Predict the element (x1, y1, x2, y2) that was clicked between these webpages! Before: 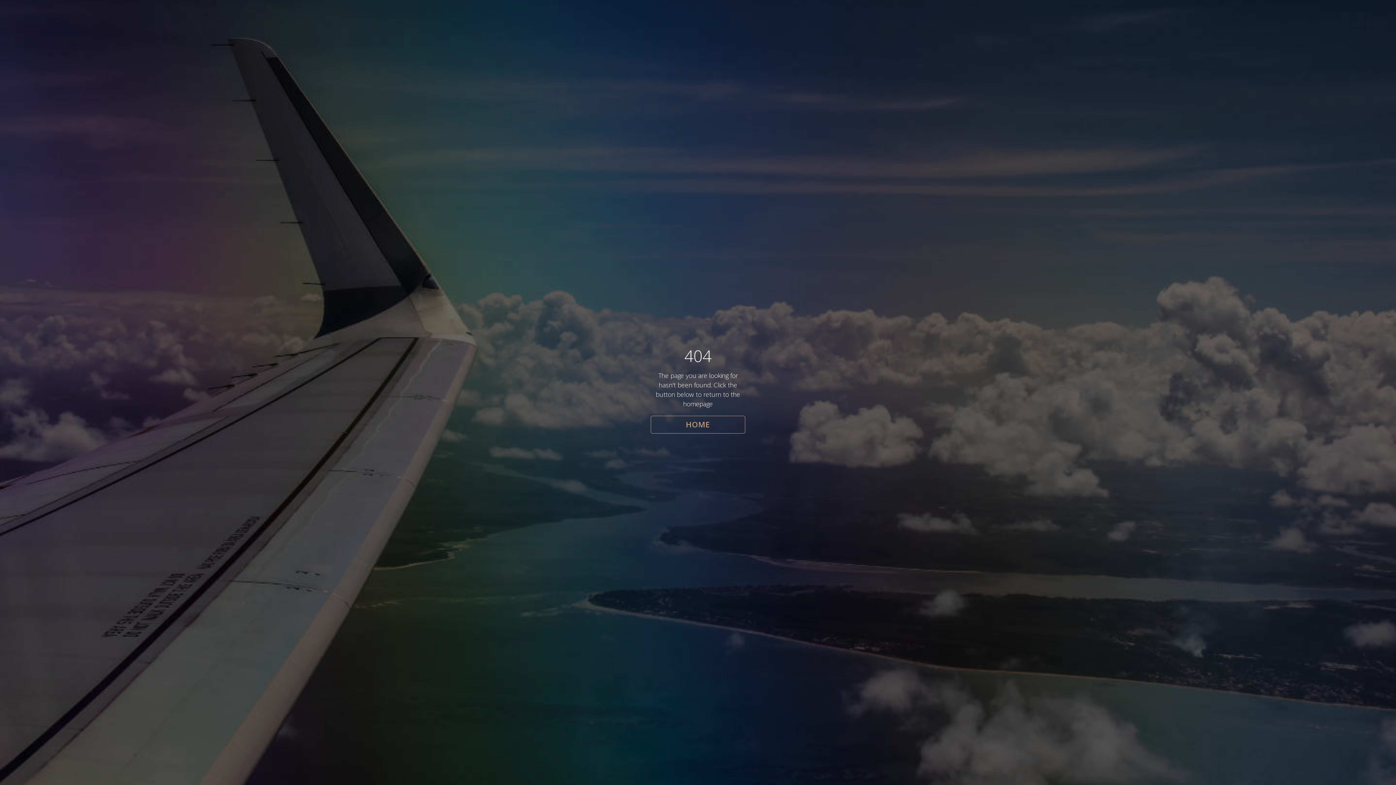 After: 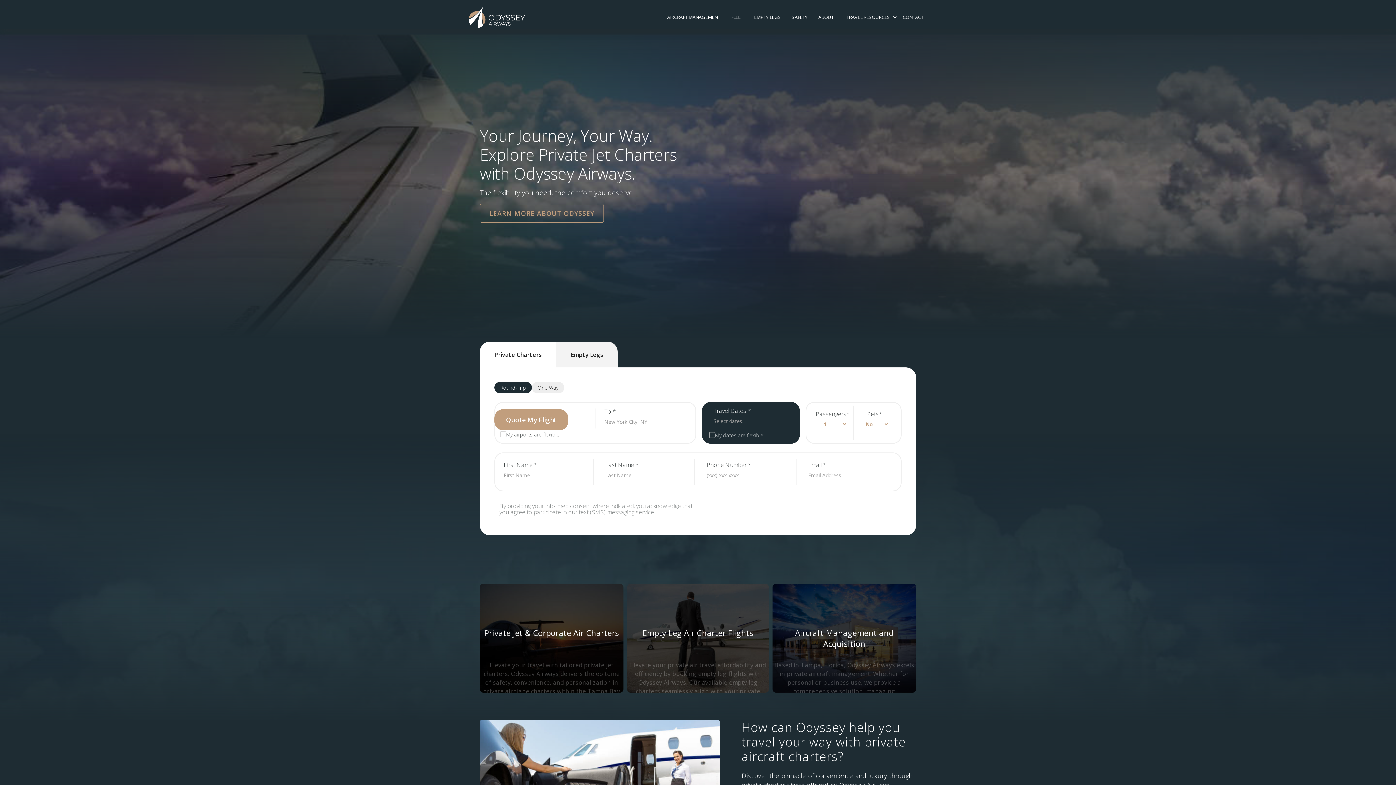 Action: label: HOME bbox: (650, 415, 745, 433)